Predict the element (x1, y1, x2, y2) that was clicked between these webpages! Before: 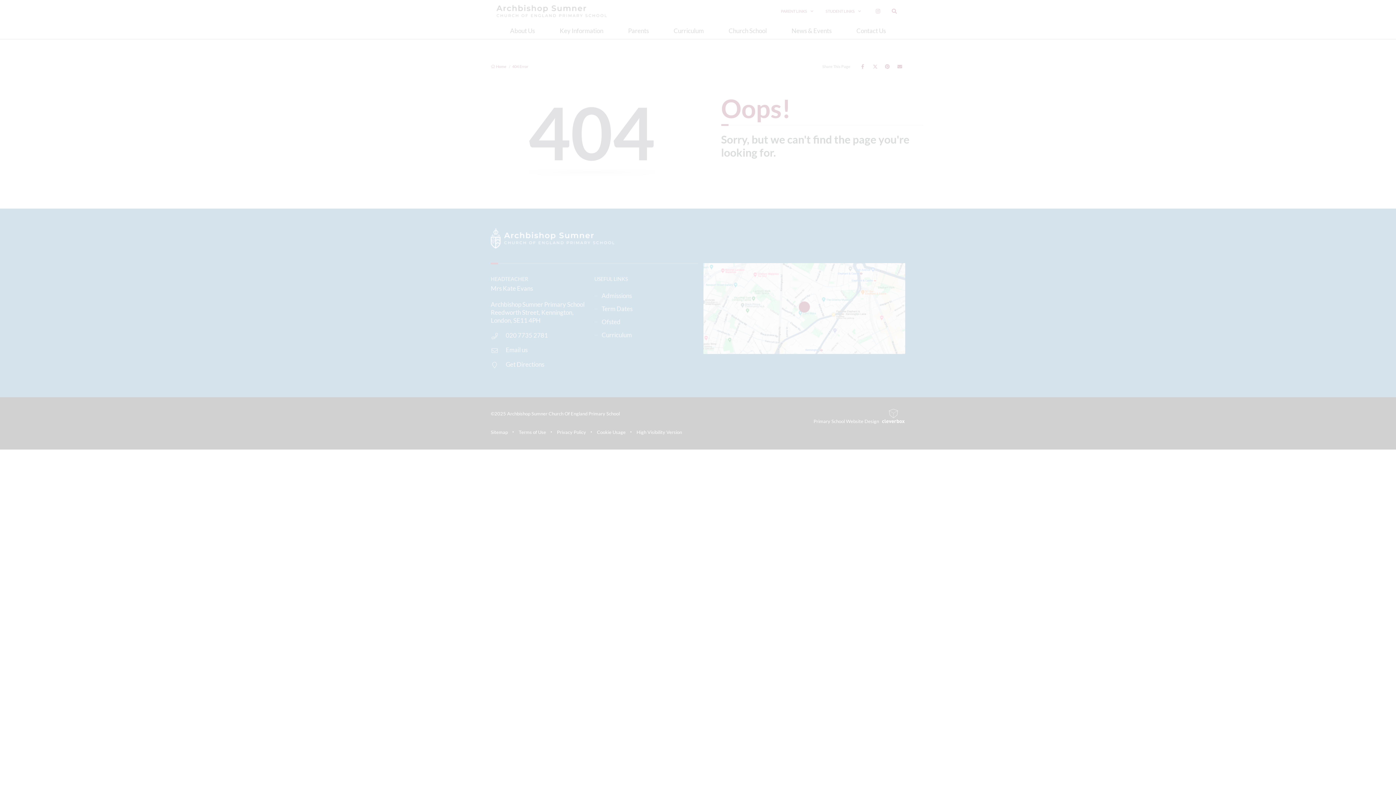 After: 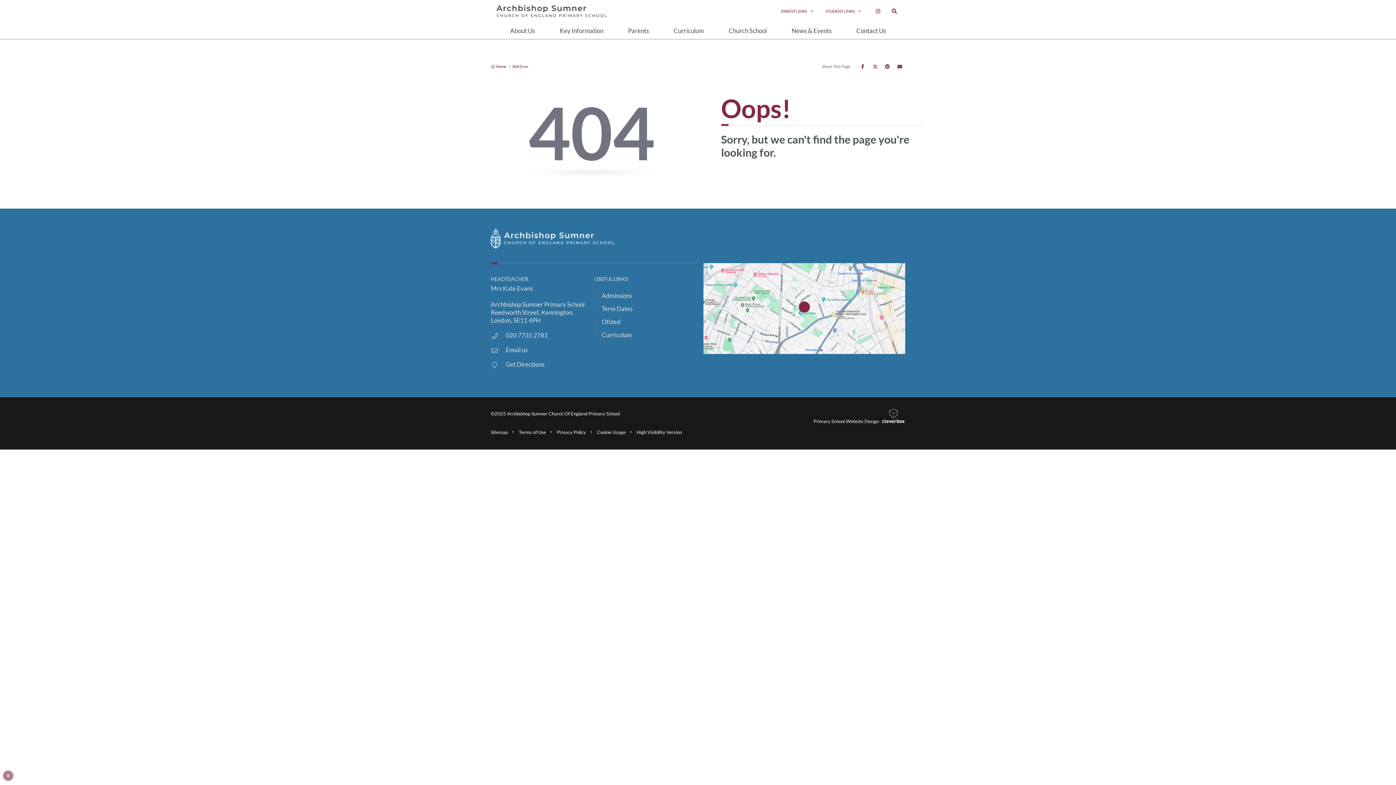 Action: label: ALLOW ALL COOKIES bbox: (47, 725, 109, 739)